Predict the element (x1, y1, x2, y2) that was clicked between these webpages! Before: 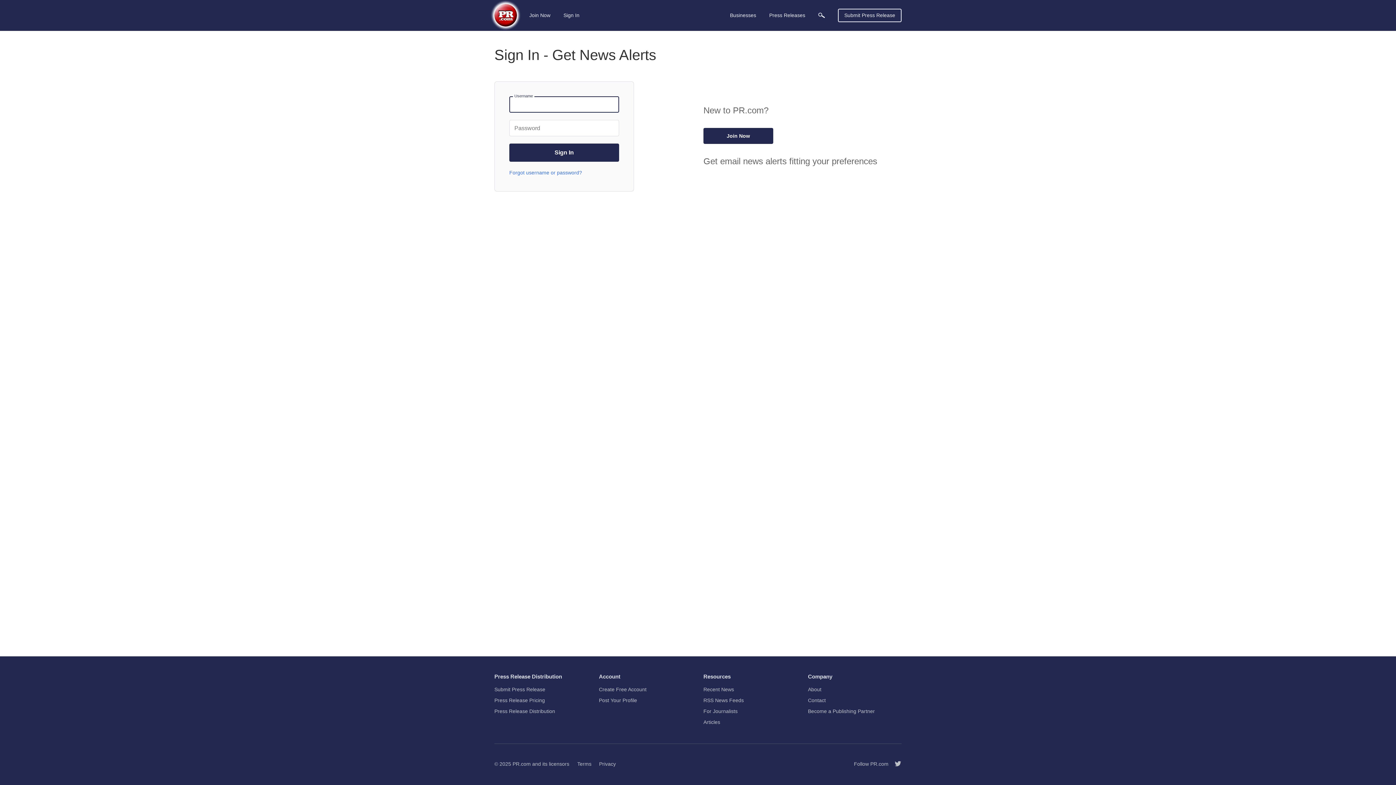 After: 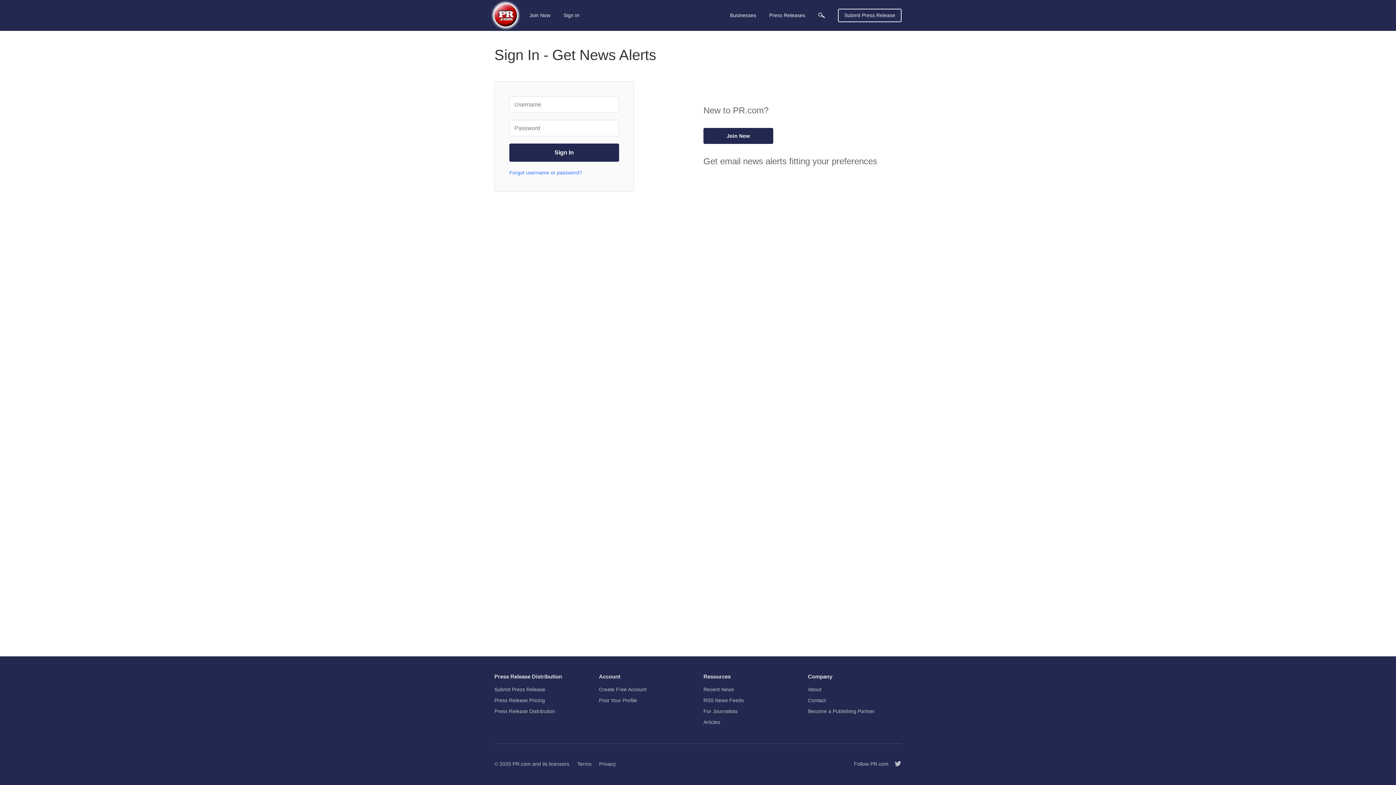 Action: bbox: (888, 760, 901, 768) label: Follow PR.com